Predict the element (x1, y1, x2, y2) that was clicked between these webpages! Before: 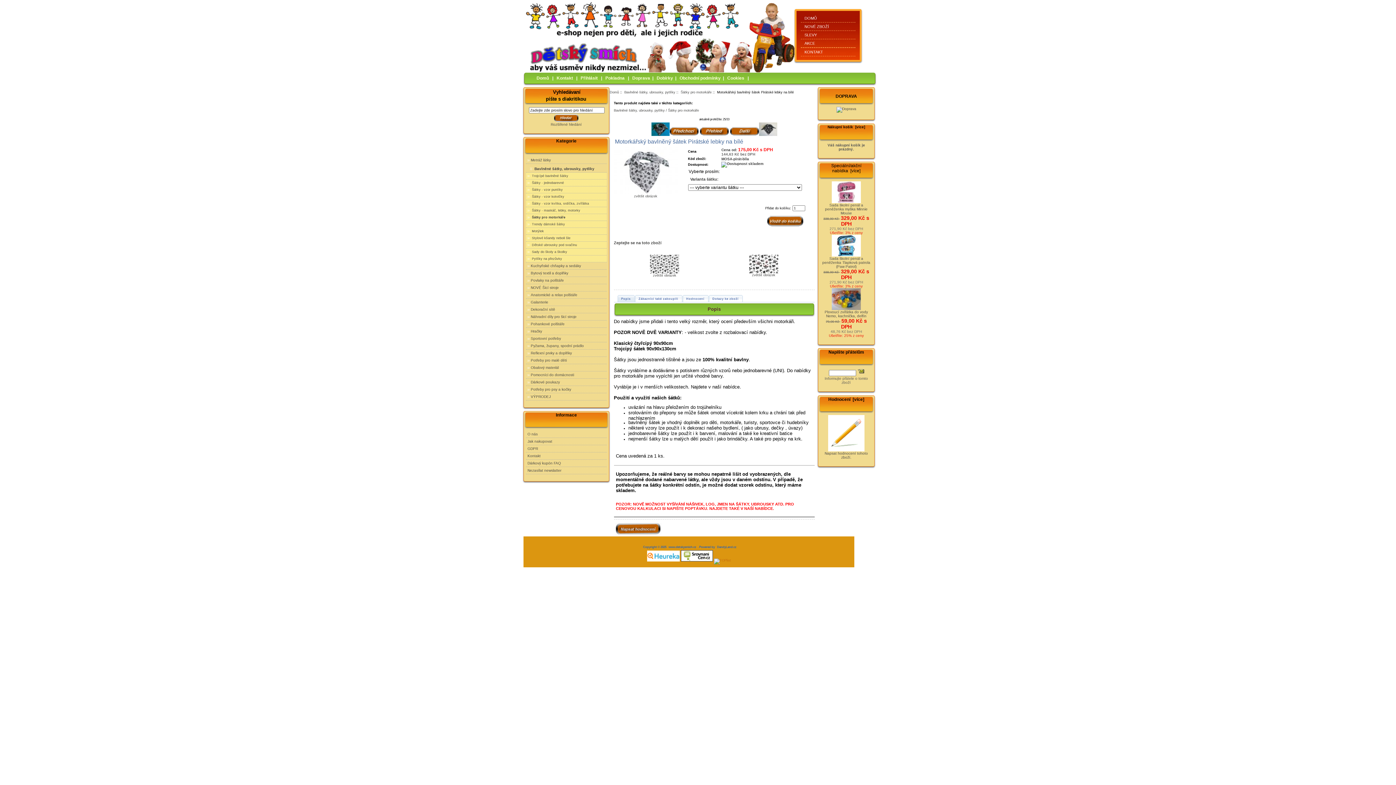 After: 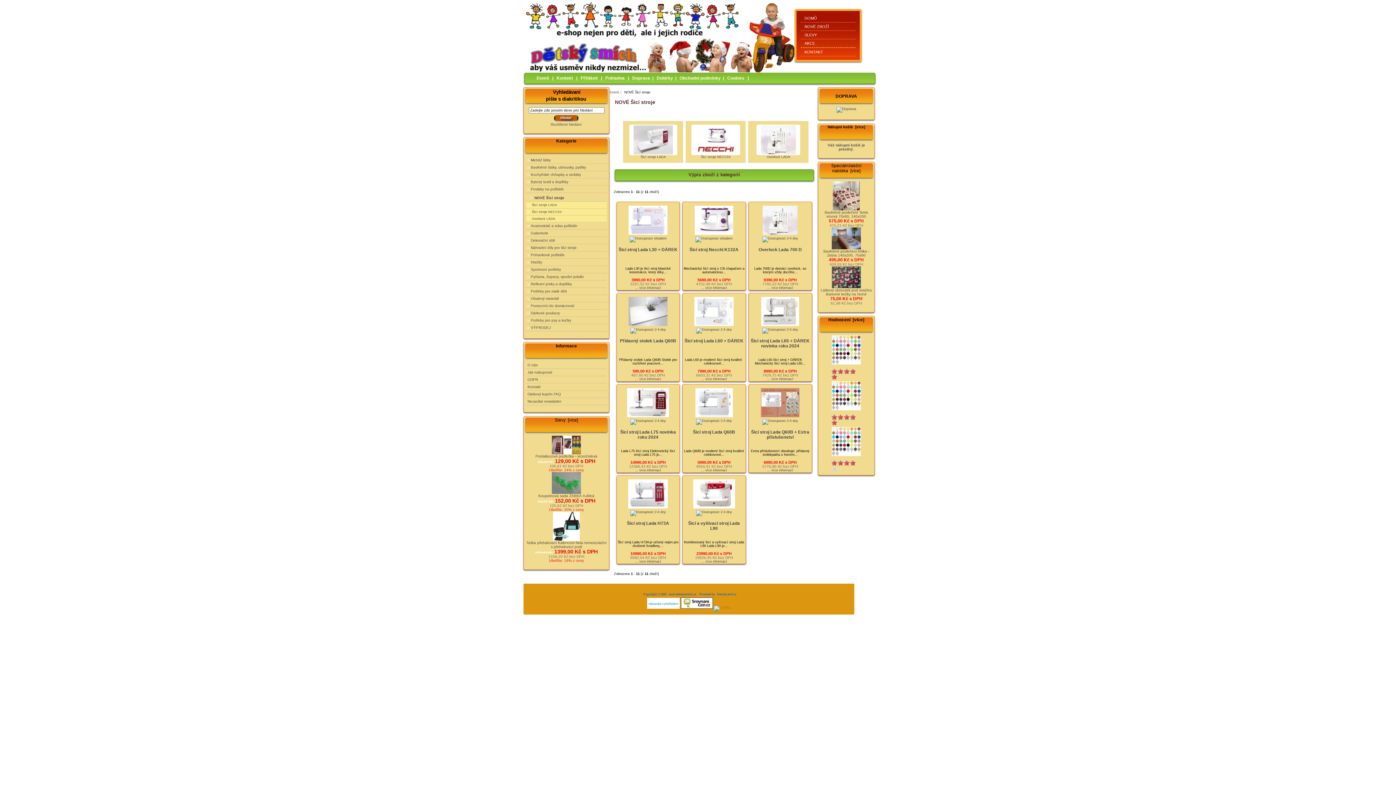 Action: bbox: (526, 284, 606, 291) label: NOVÉ Šicí stroje